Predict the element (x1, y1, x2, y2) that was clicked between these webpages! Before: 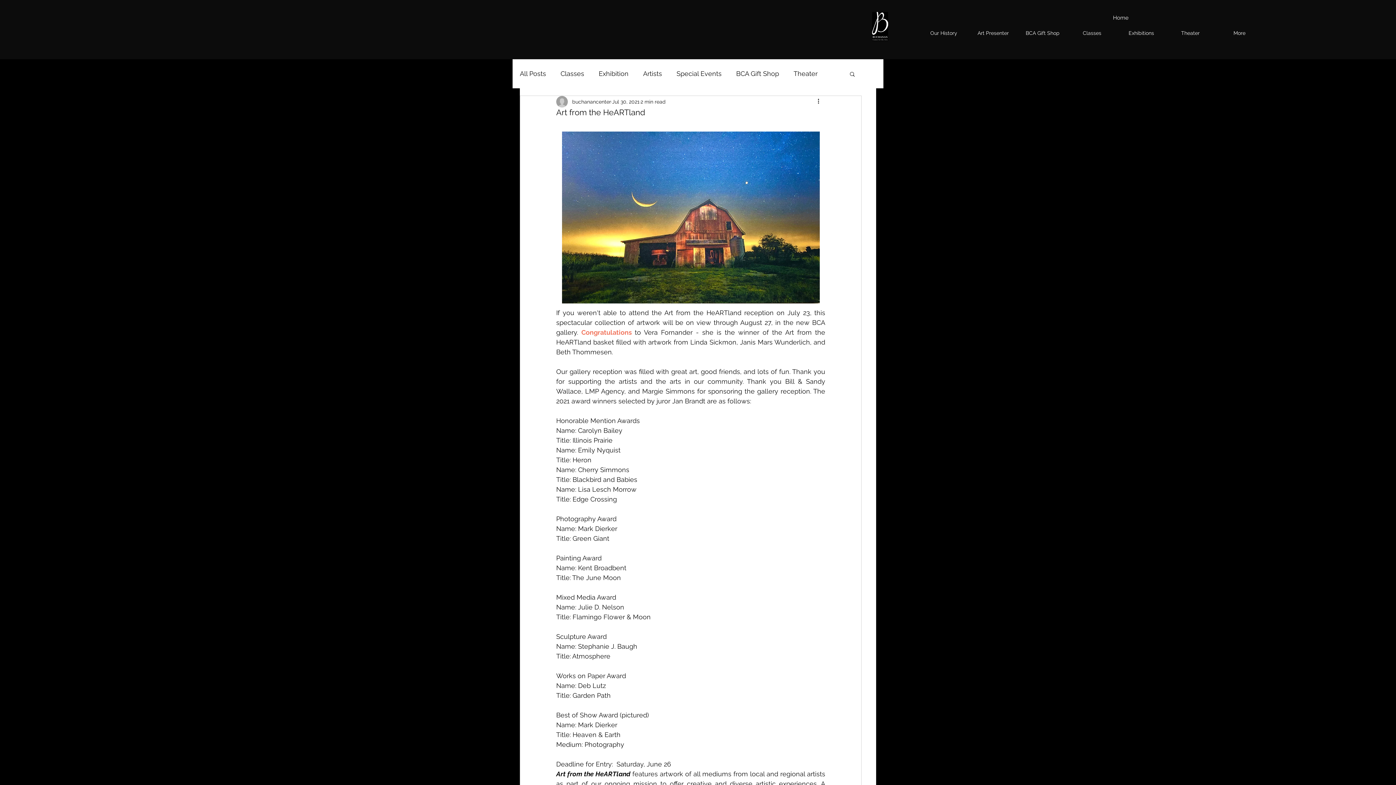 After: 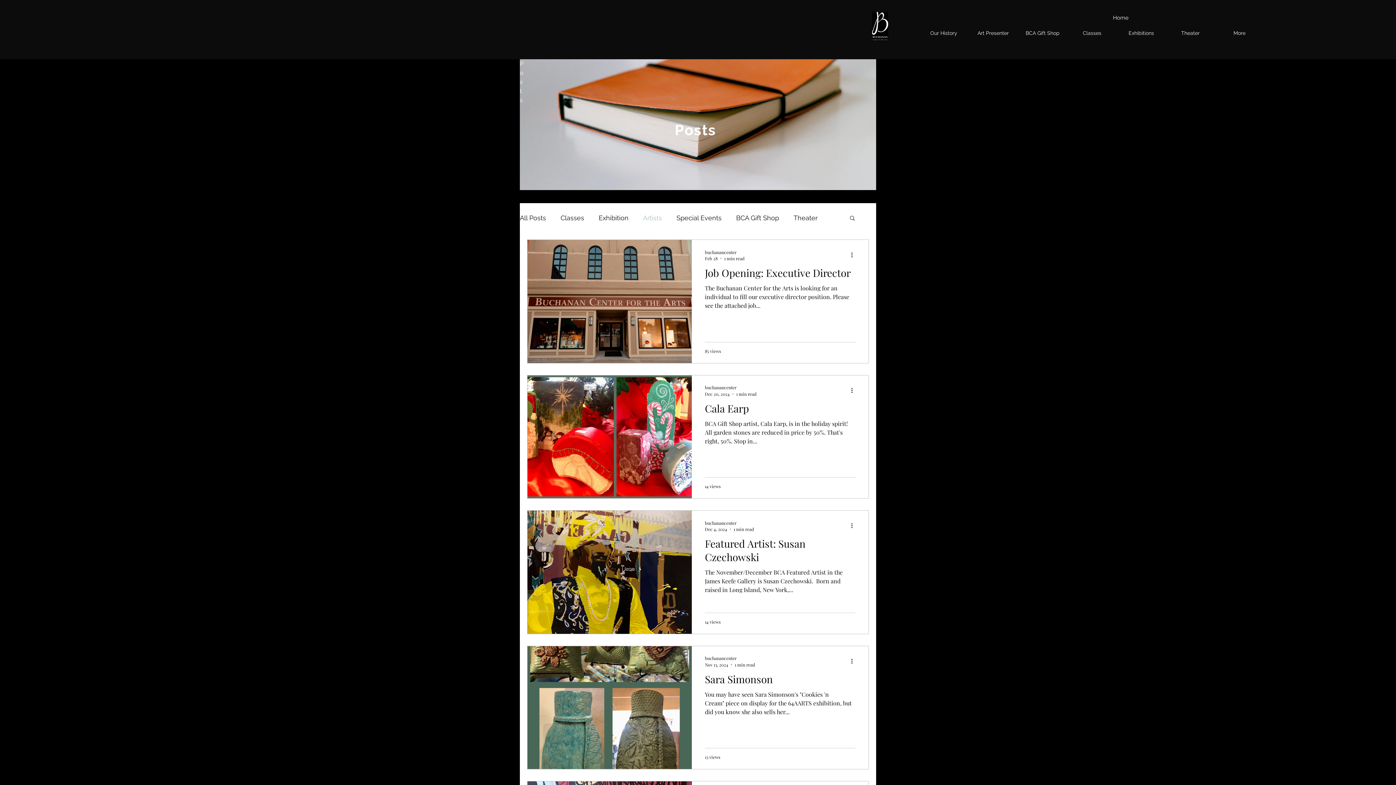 Action: bbox: (643, 69, 662, 77) label: Artists